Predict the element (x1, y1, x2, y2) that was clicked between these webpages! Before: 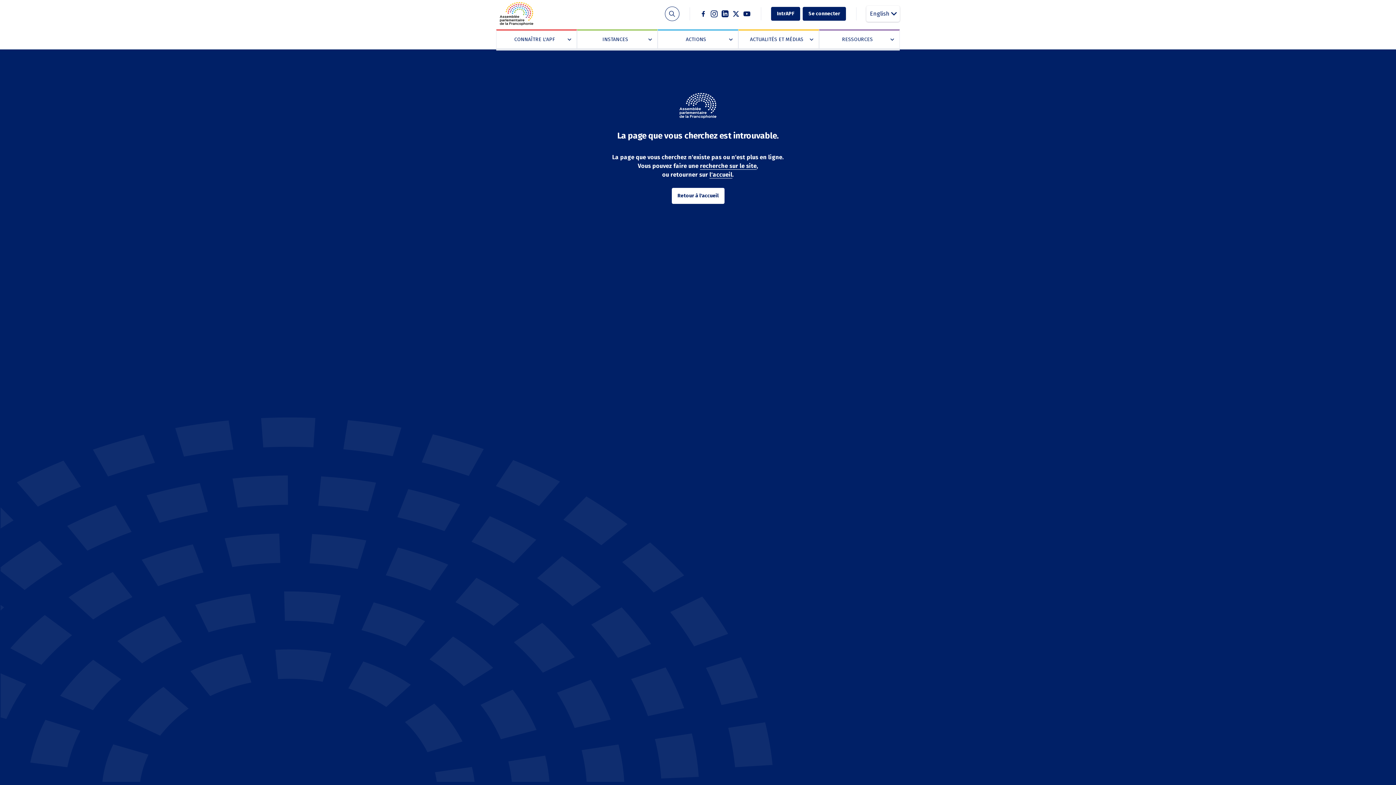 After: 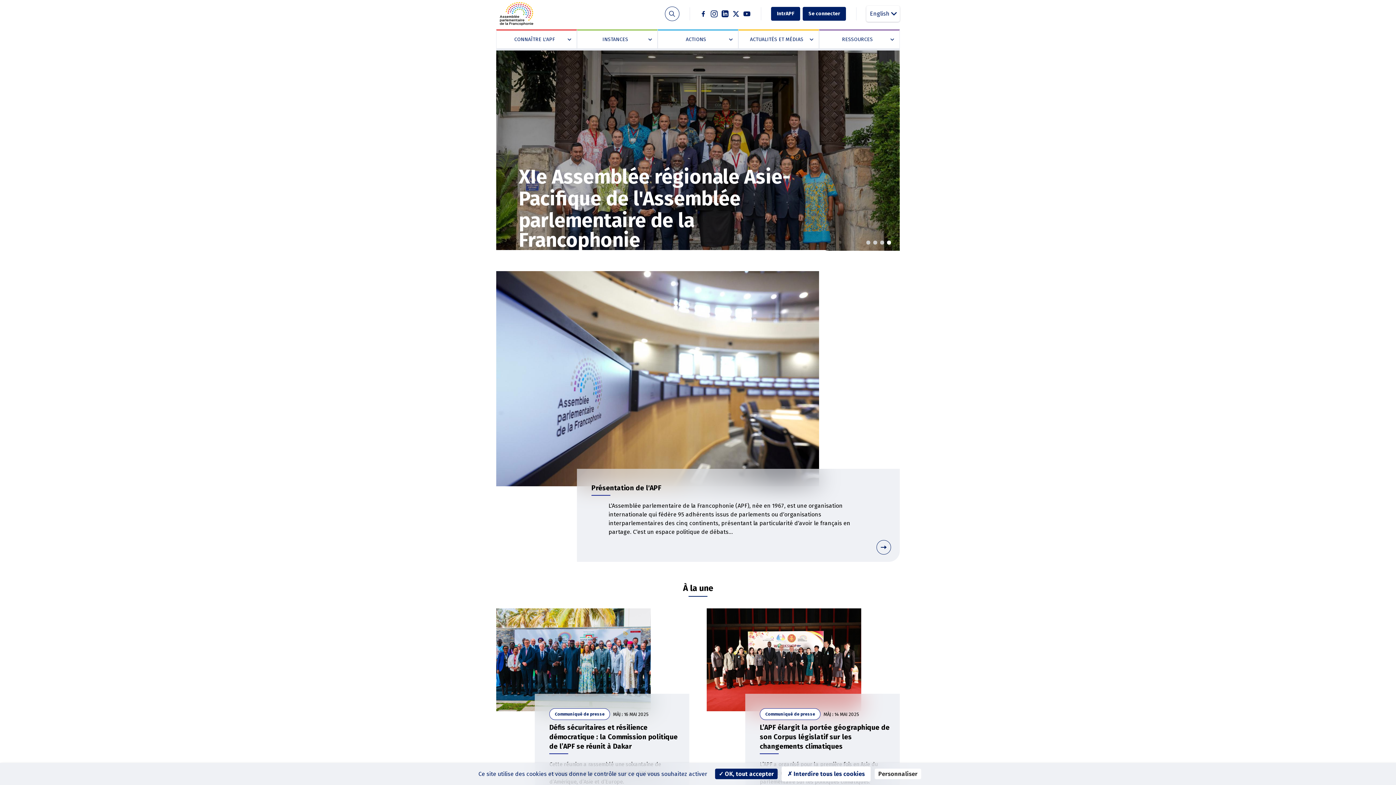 Action: label: Retour à l'accueil bbox: (671, 188, 724, 204)